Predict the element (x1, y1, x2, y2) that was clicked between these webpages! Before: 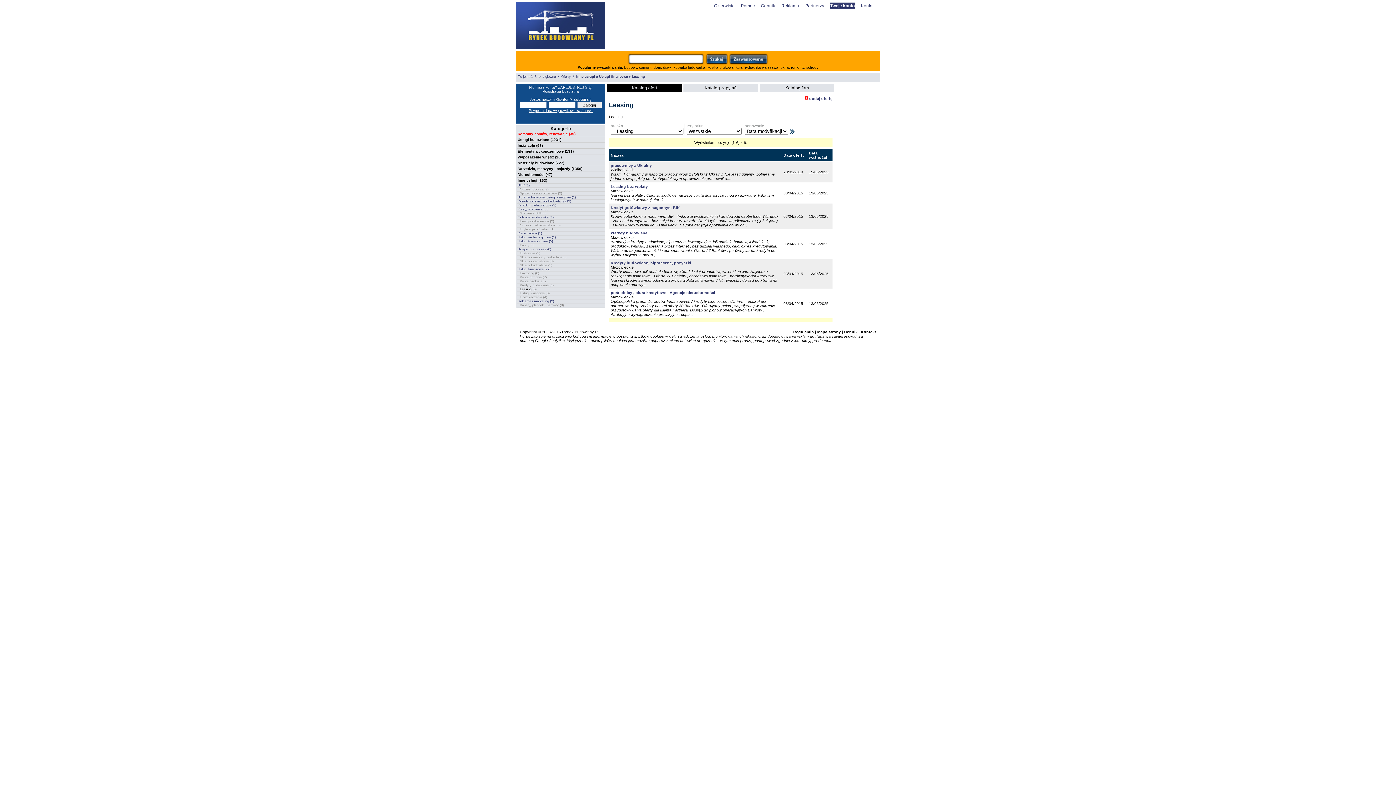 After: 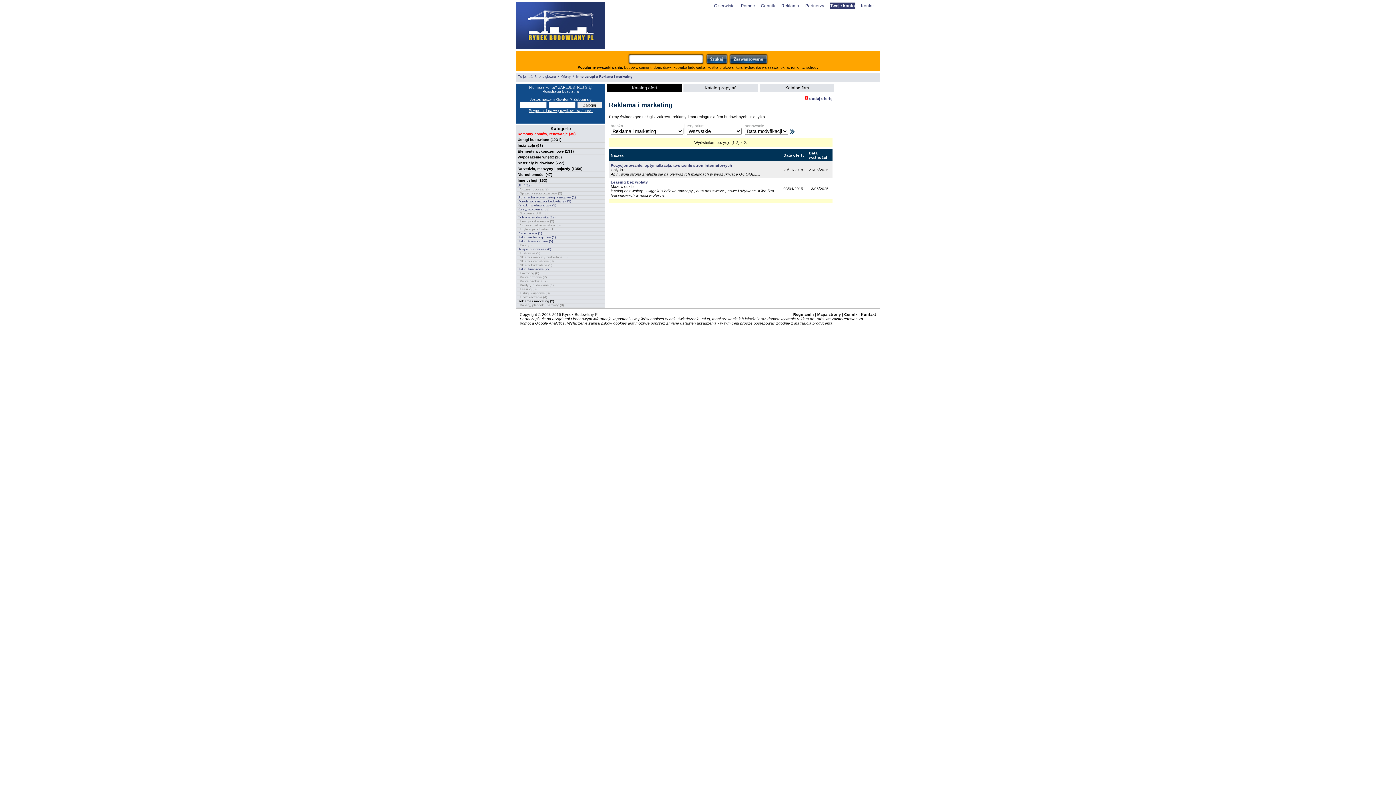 Action: bbox: (517, 299, 604, 303) label: Reklama i marketing (2)